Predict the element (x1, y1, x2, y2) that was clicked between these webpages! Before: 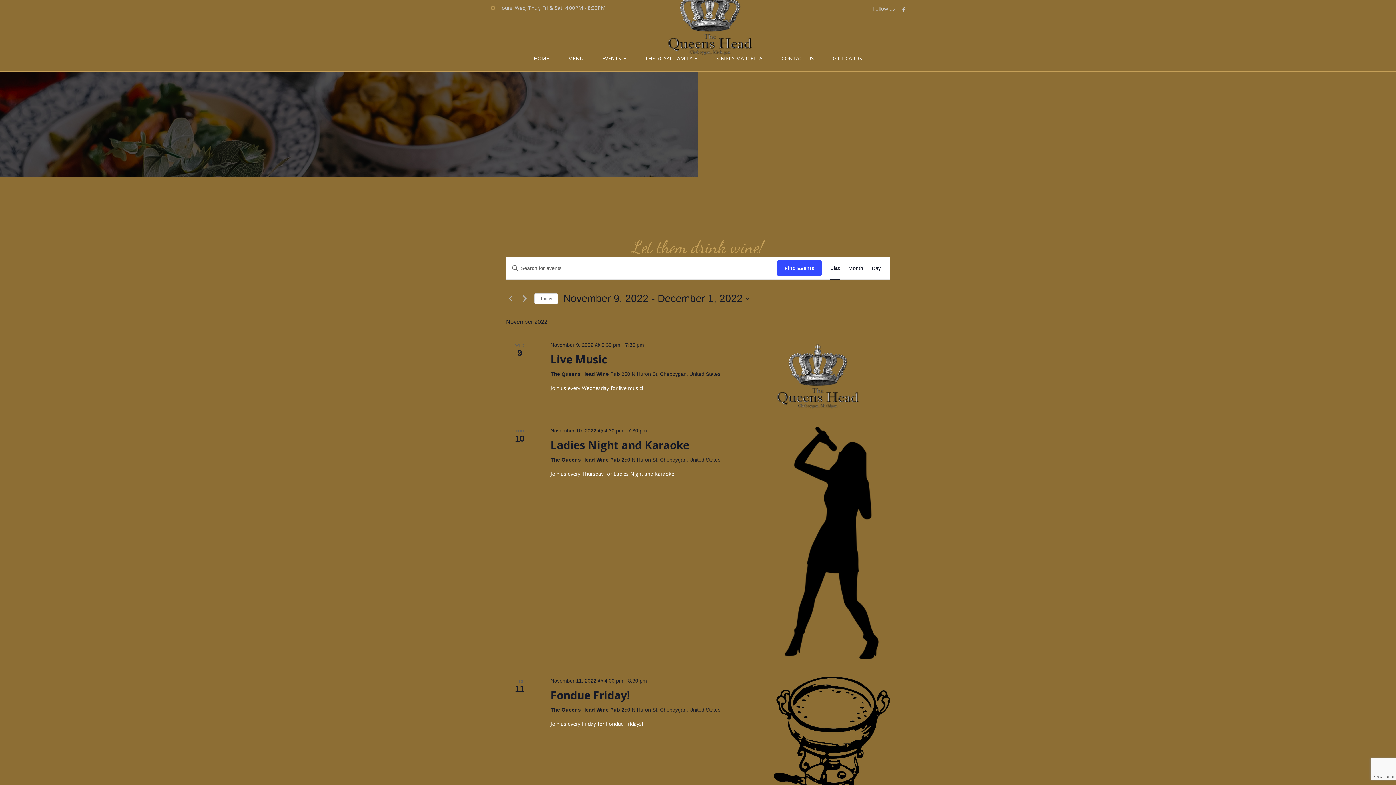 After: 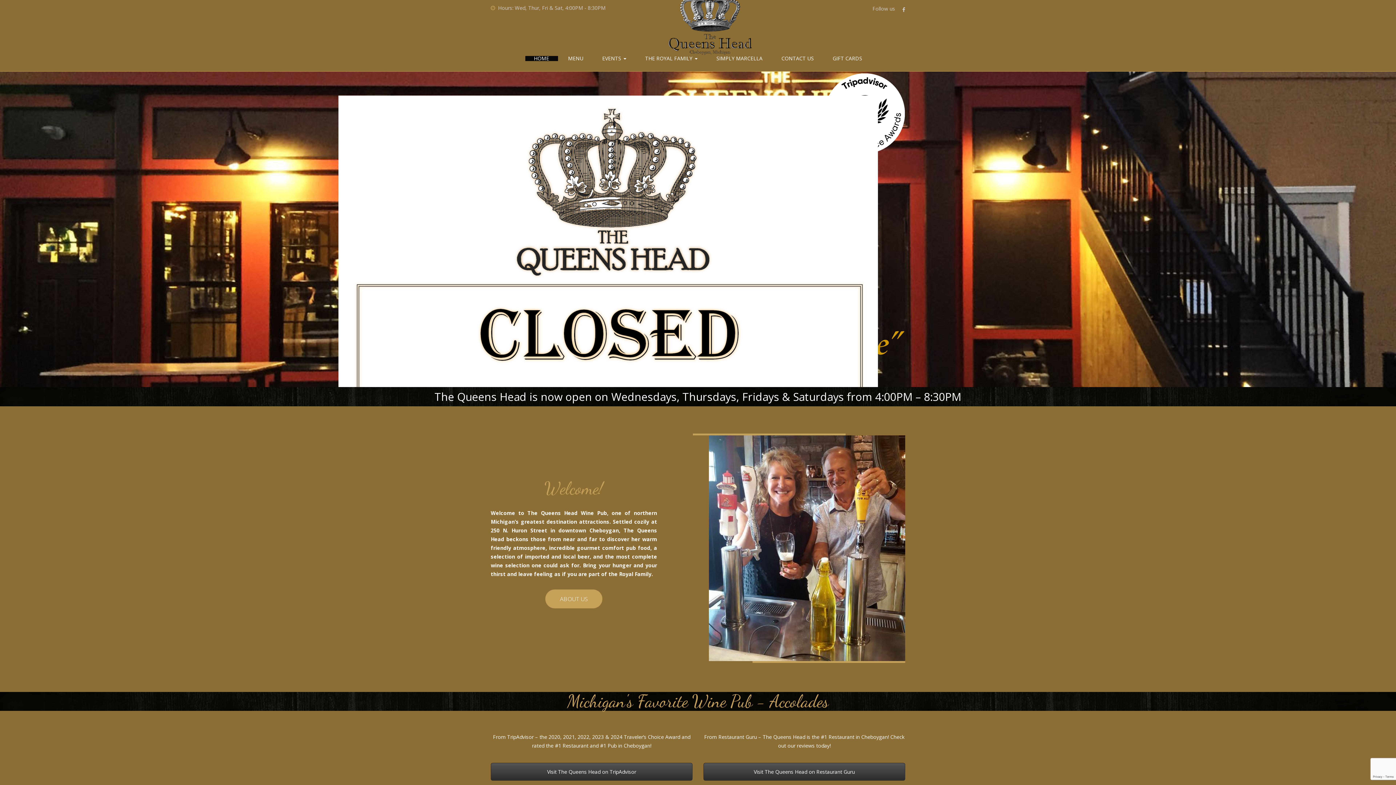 Action: bbox: (664, -14, 755, 55)